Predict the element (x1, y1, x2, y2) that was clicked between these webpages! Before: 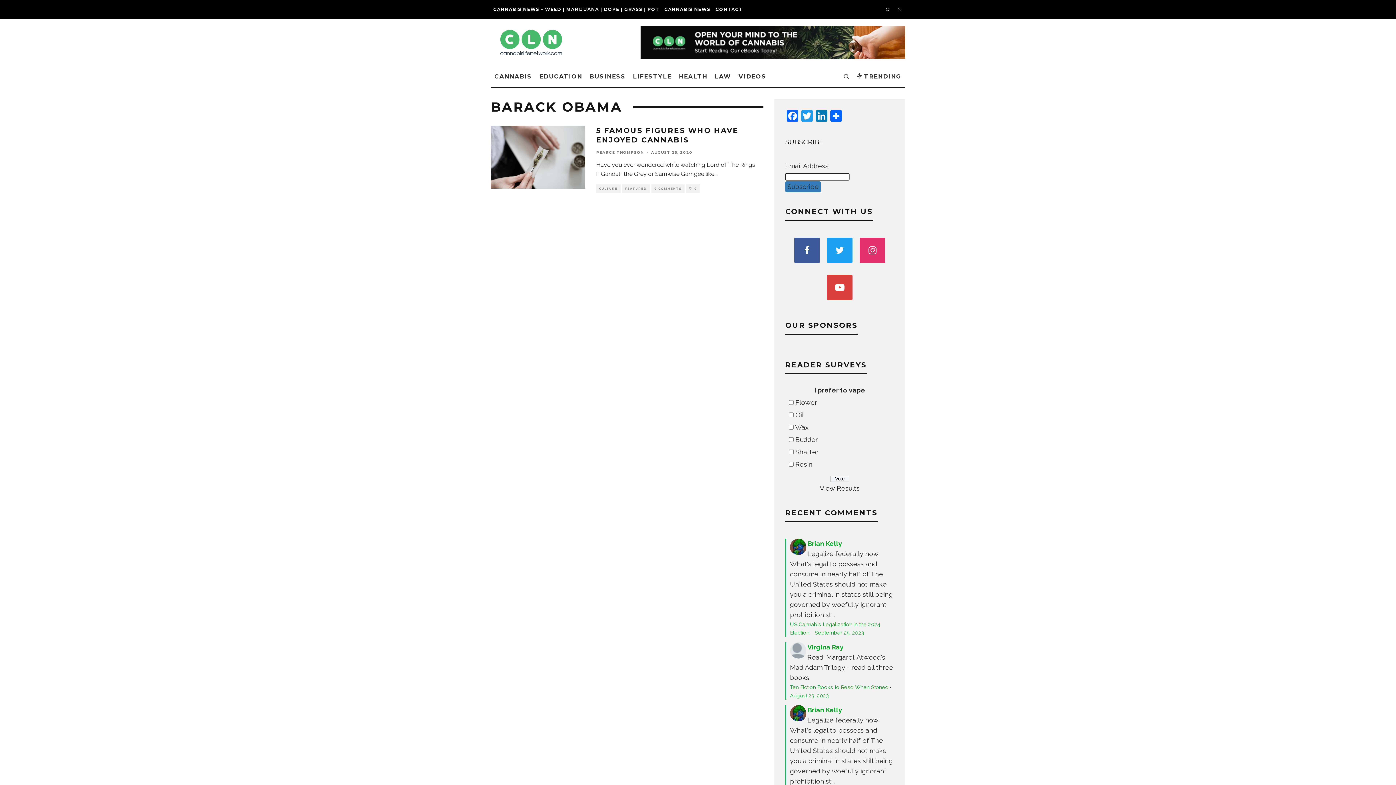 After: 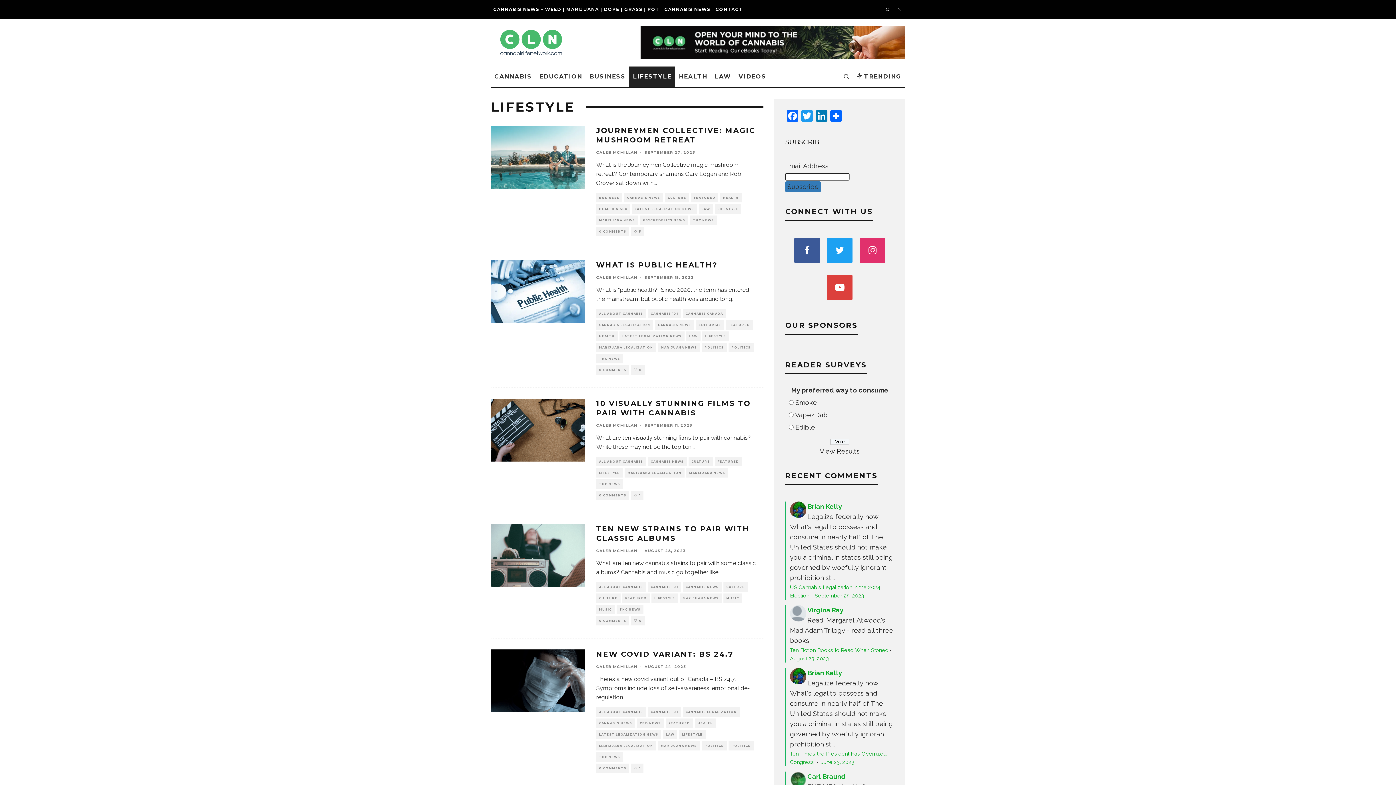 Action: label: LIFESTYLE bbox: (629, 66, 675, 86)